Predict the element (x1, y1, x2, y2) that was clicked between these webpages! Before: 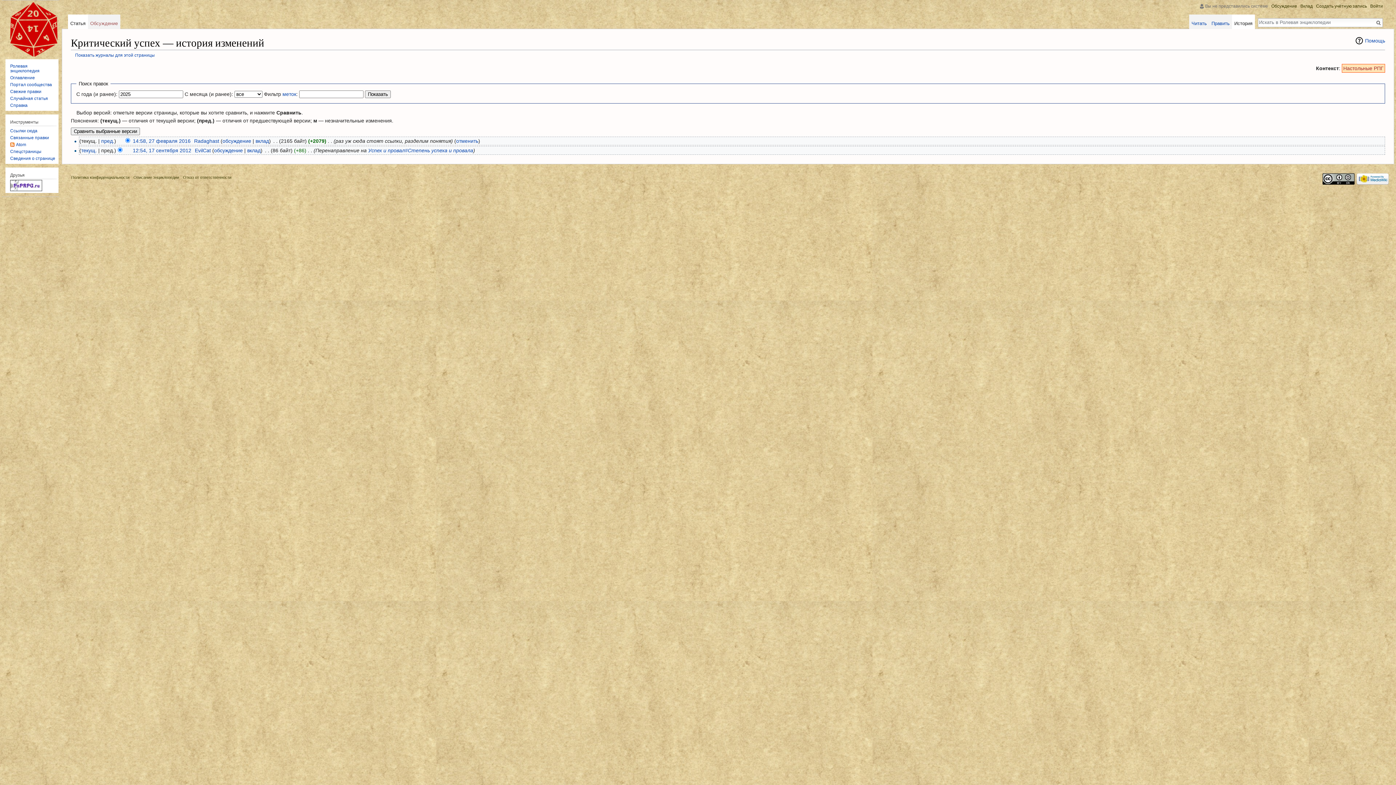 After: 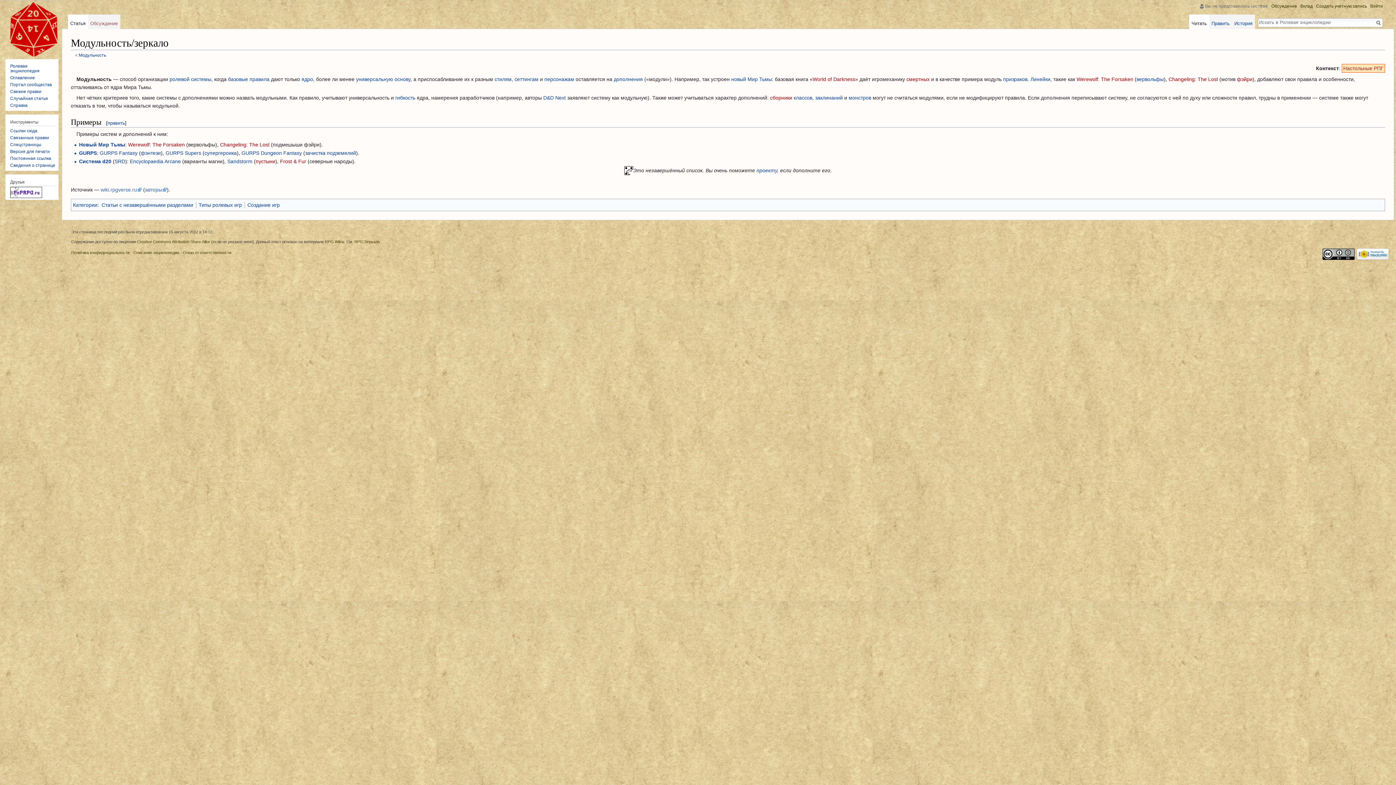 Action: bbox: (10, 95, 48, 101) label: Случайная статья